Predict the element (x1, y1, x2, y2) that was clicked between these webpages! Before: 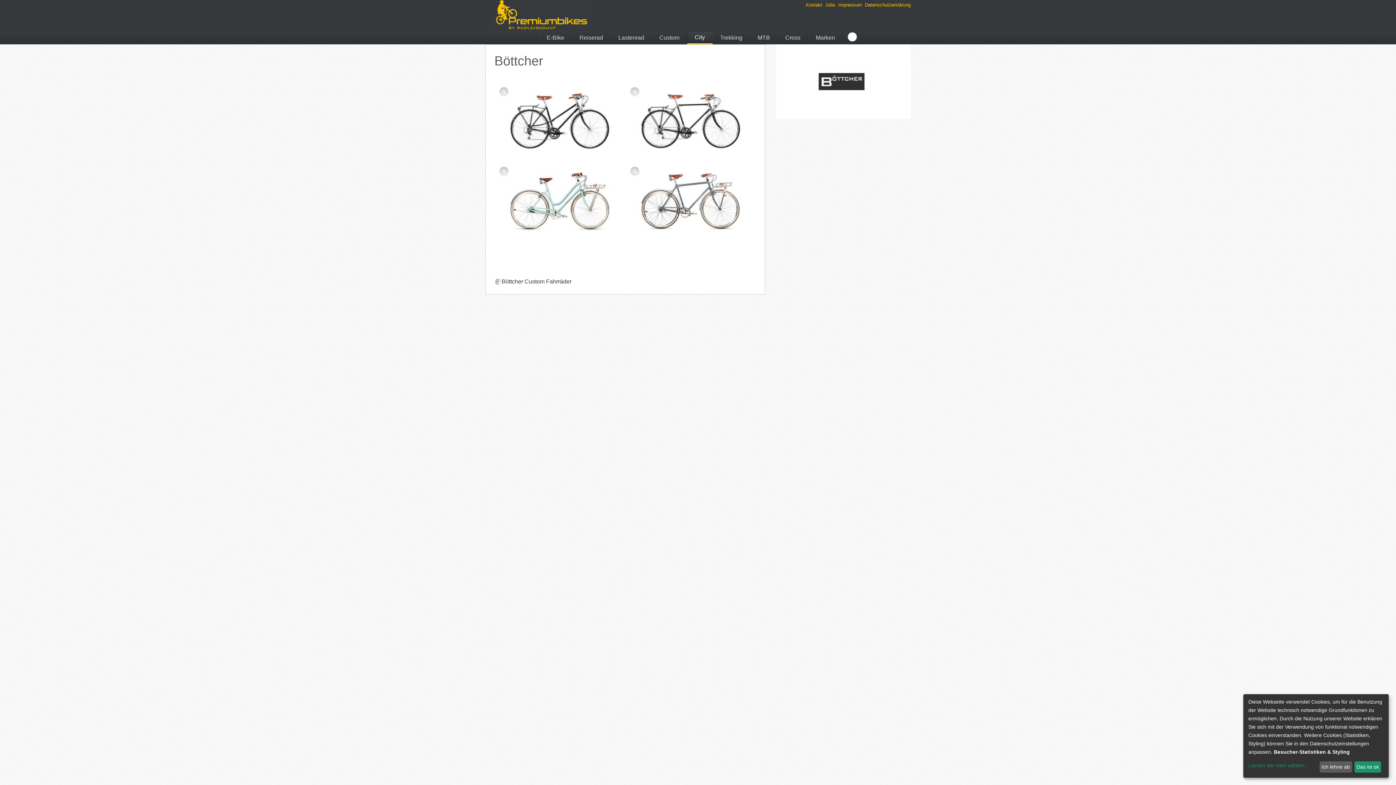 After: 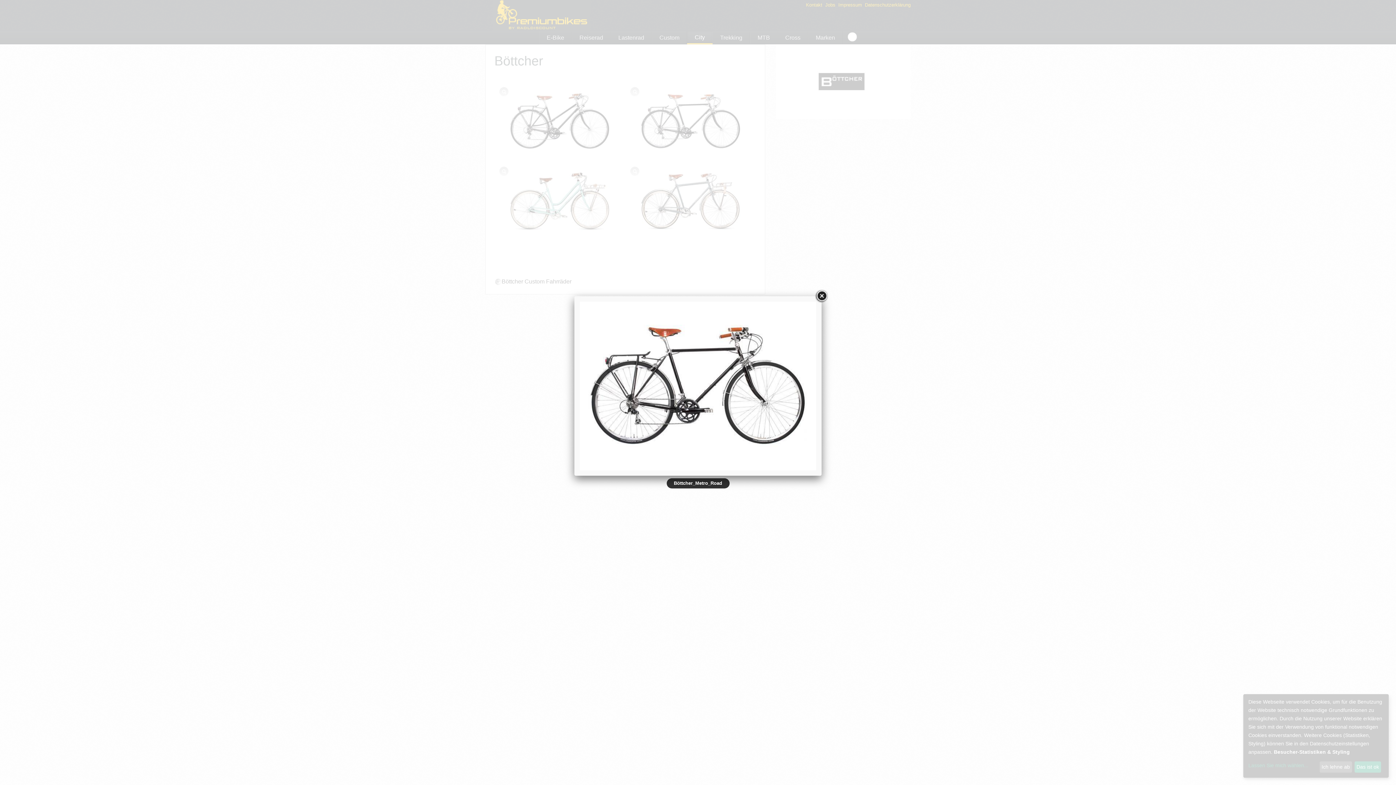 Action: bbox: (636, 117, 745, 124)